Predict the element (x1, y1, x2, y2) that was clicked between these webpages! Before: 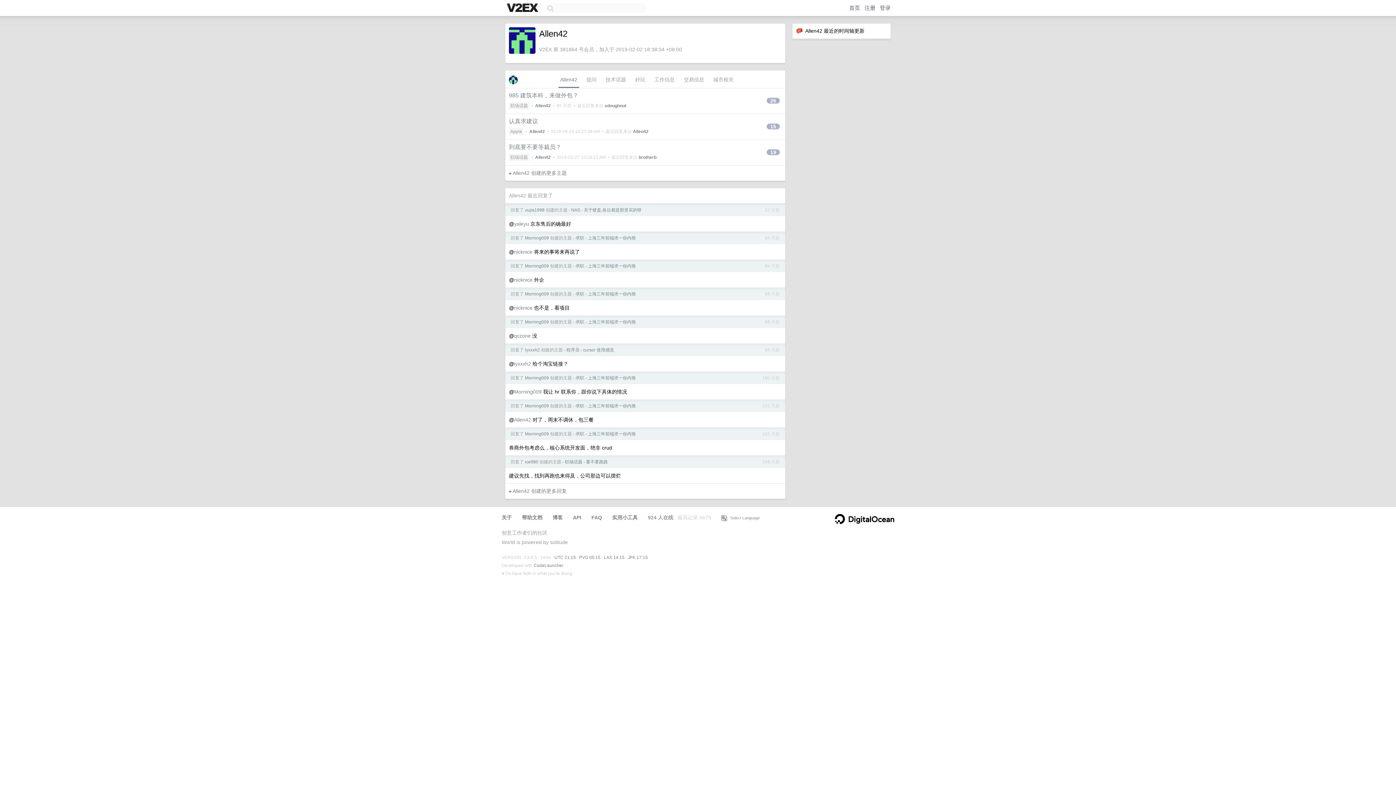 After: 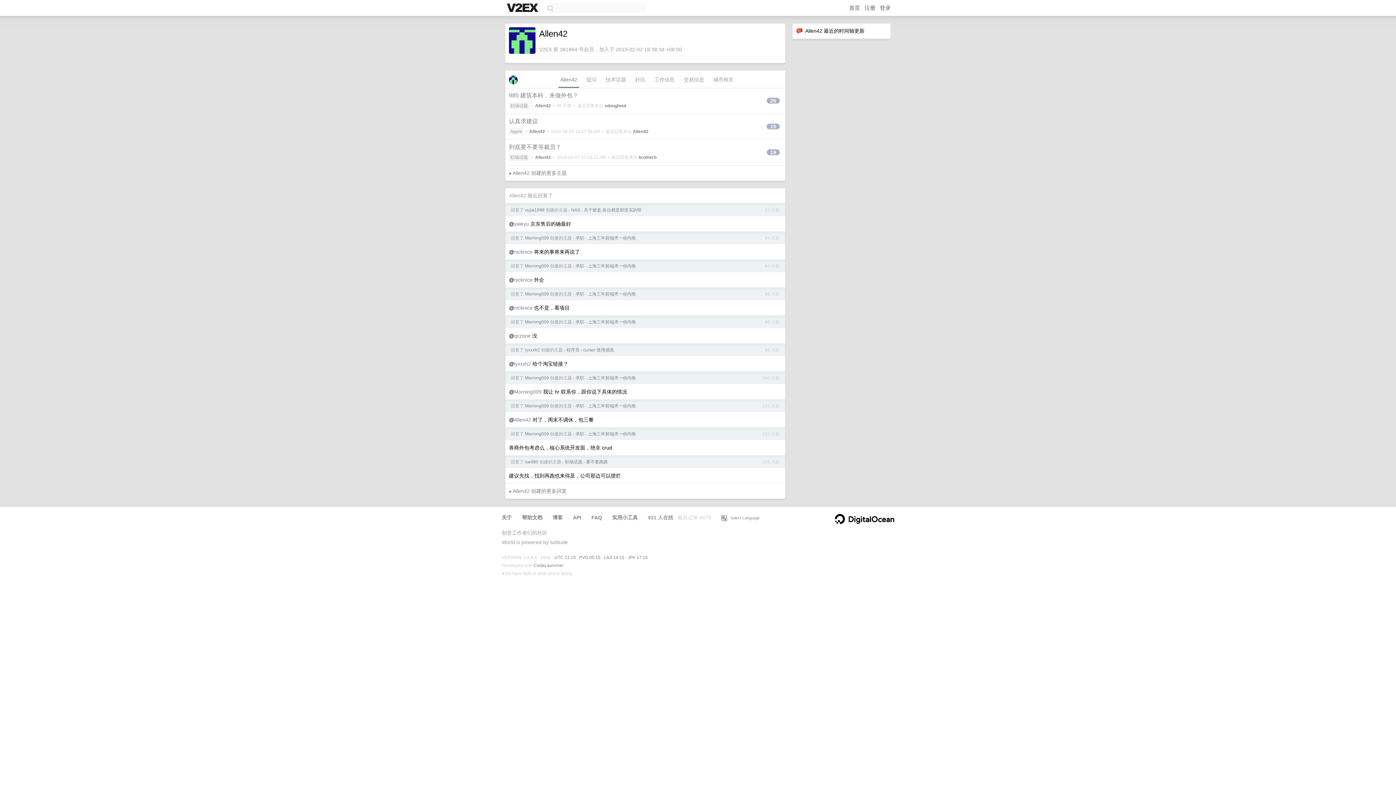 Action: label: Allen42 bbox: (558, 74, 579, 88)